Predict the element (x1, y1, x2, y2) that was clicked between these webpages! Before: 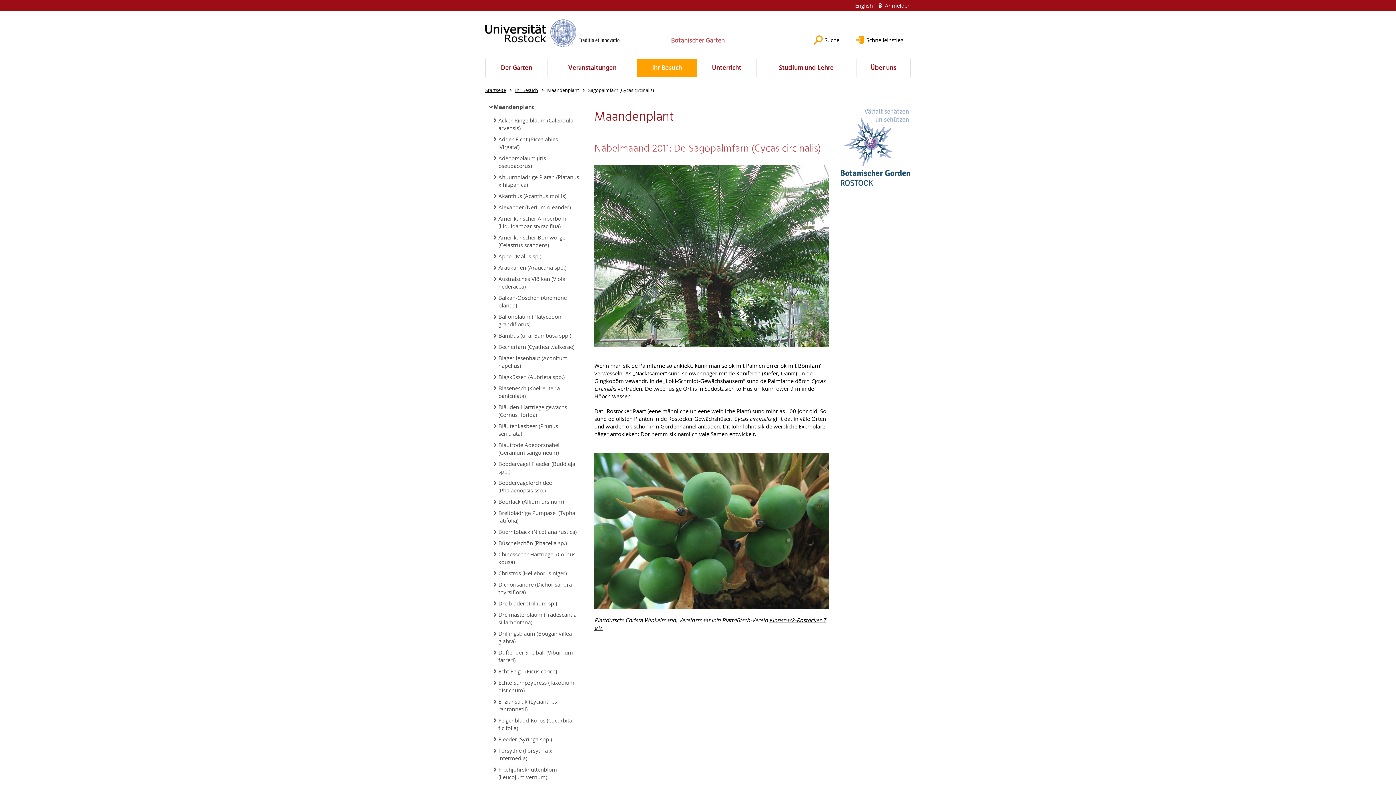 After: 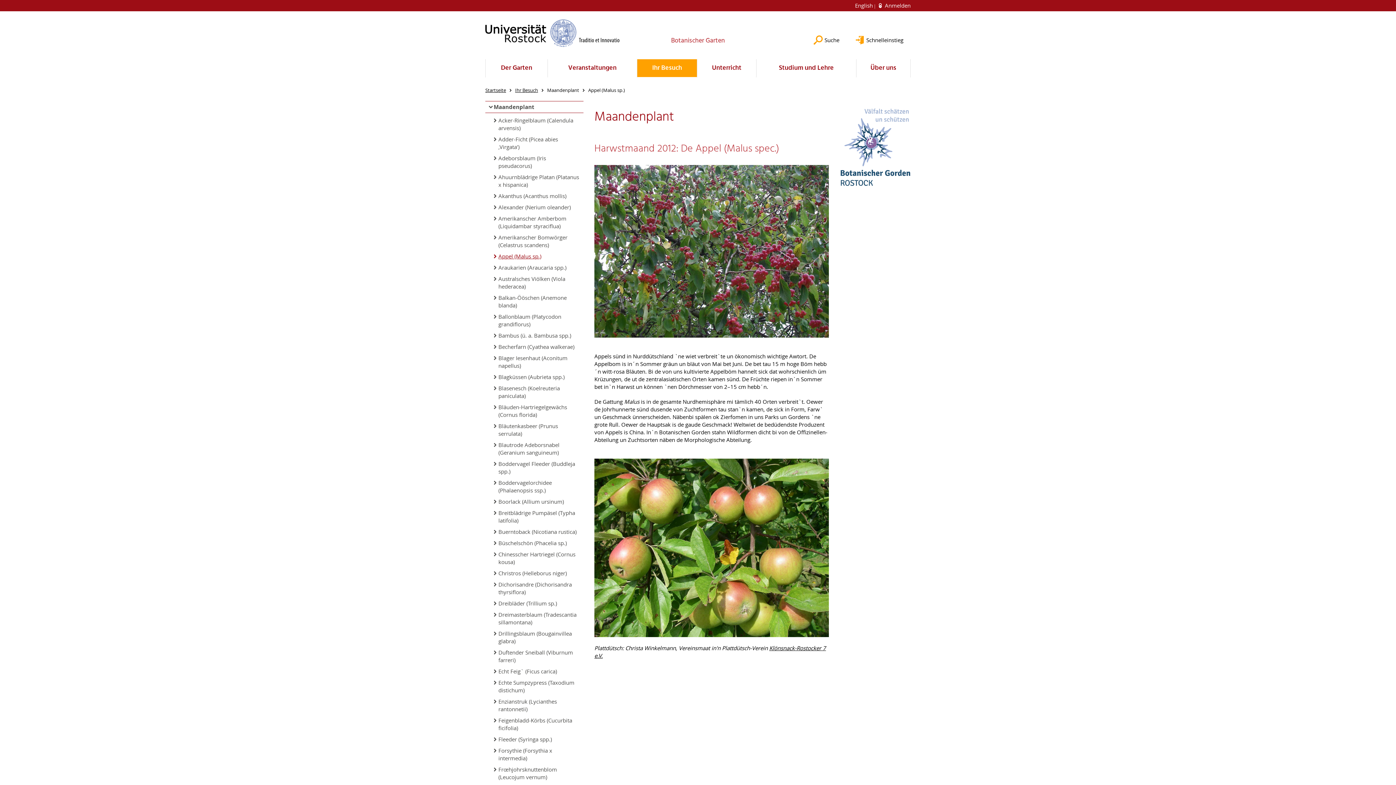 Action: label: Appel (Malus sp.) bbox: (493, 250, 583, 262)